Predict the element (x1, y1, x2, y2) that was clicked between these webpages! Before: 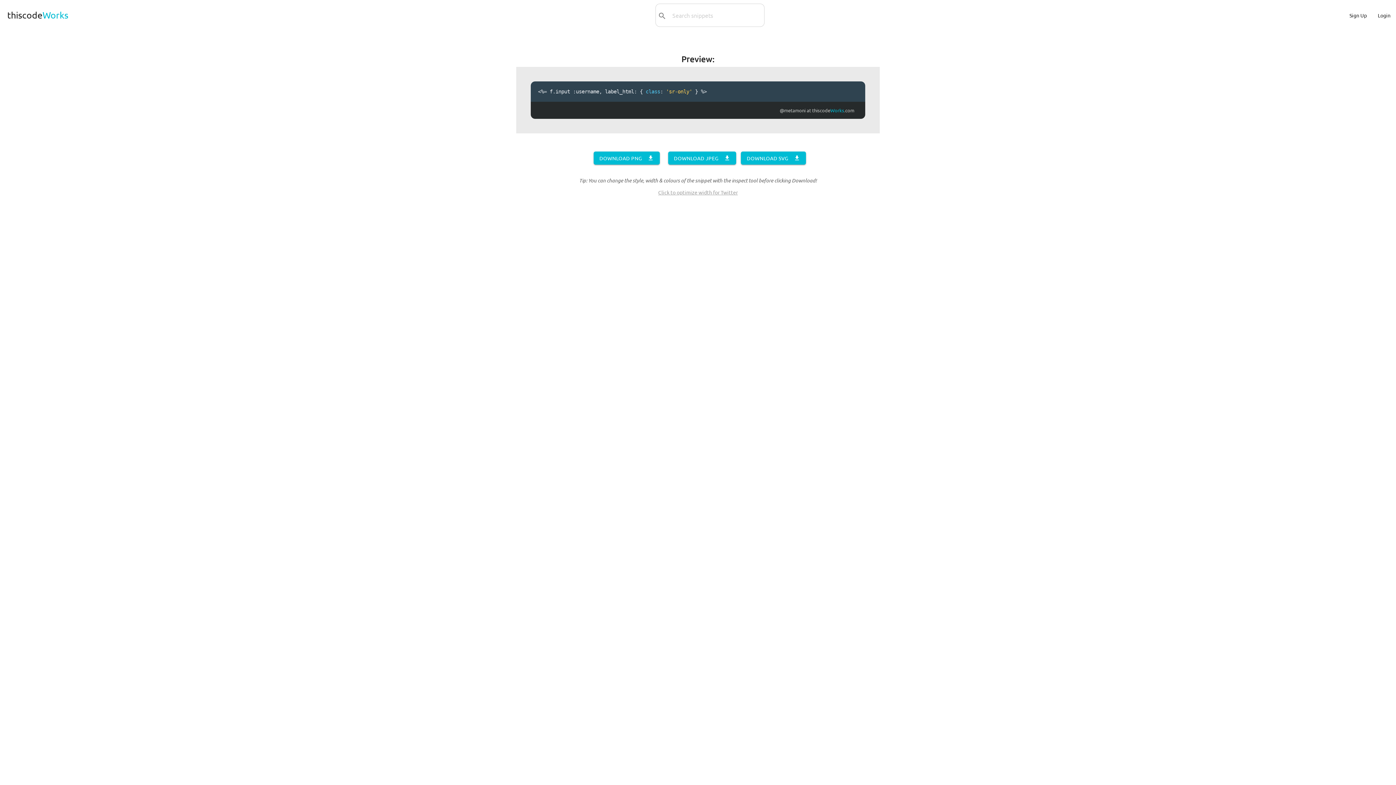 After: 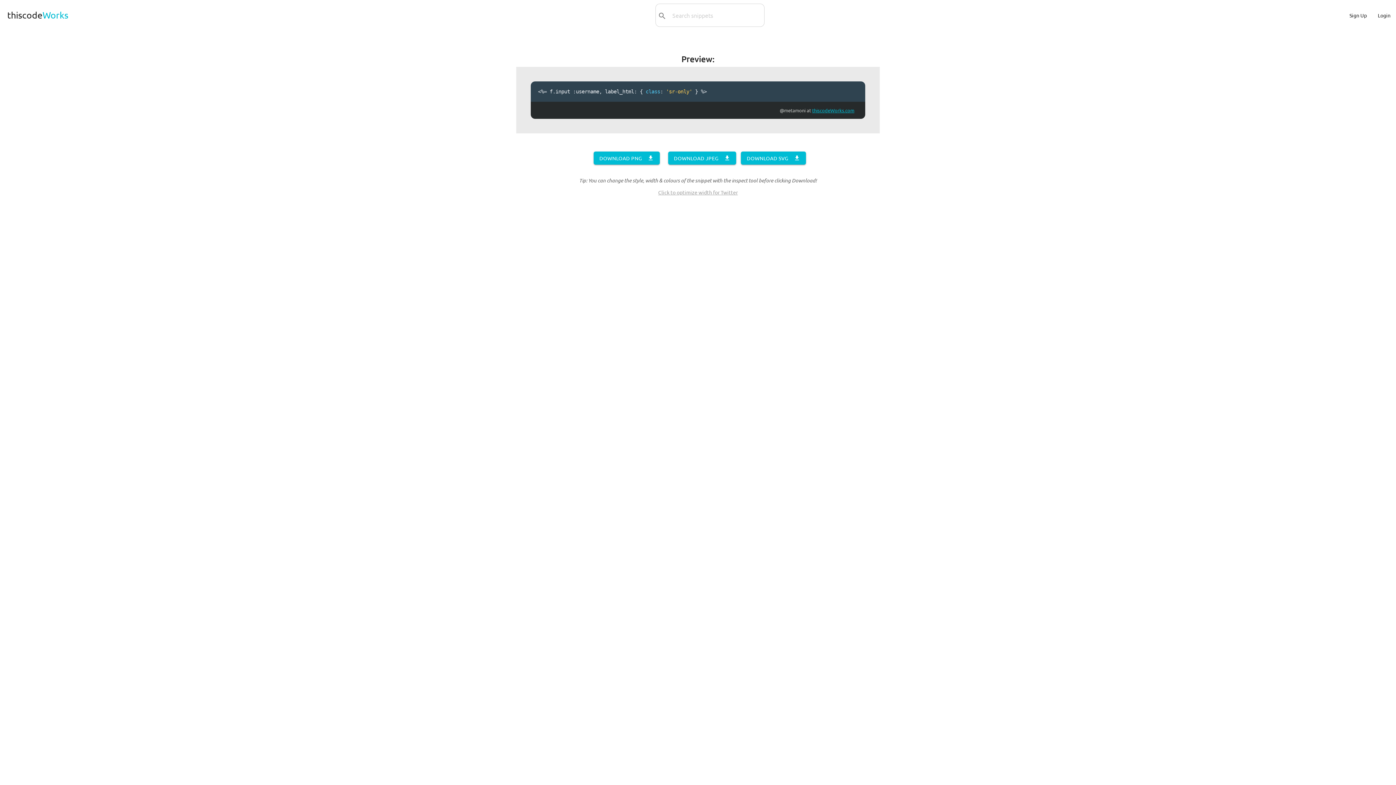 Action: label: thiscodeWorks.com bbox: (812, 107, 854, 113)